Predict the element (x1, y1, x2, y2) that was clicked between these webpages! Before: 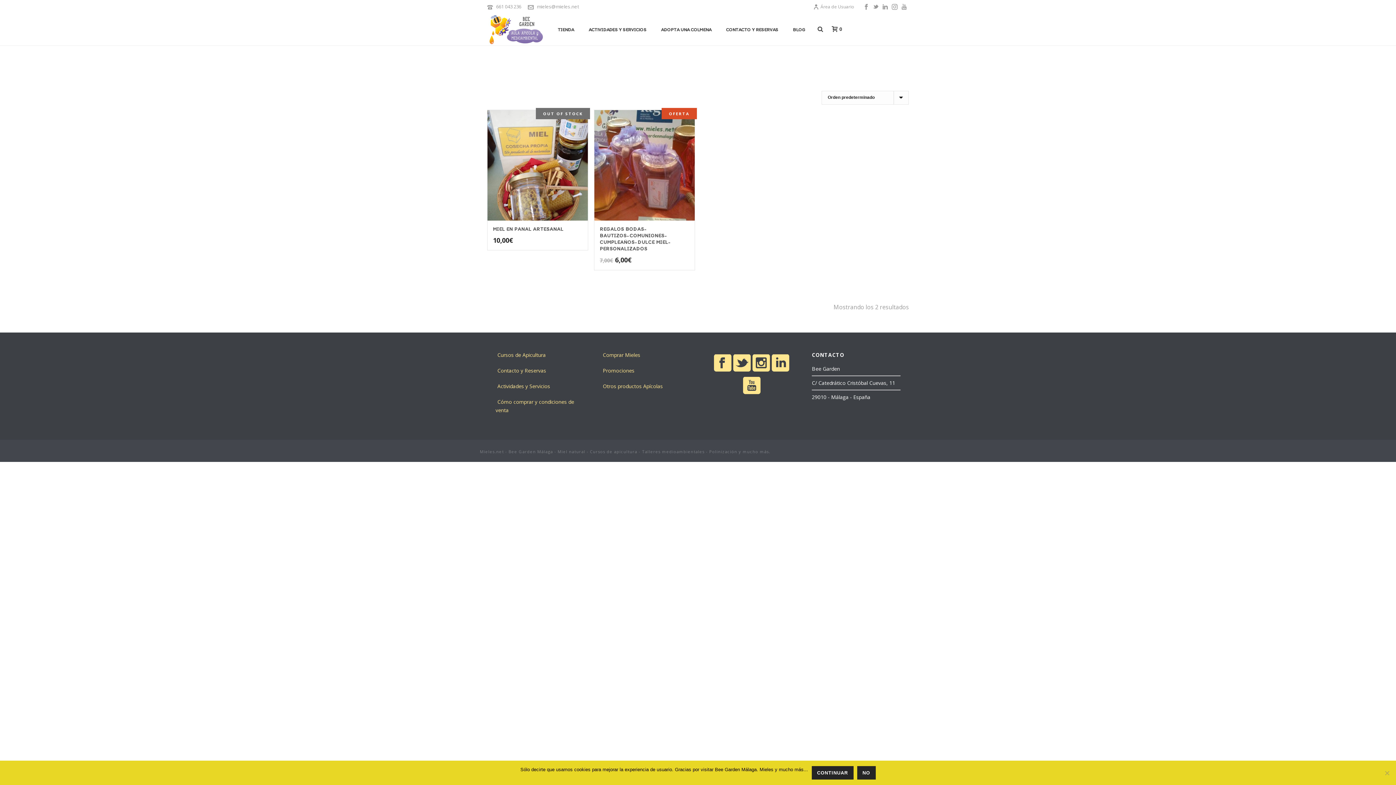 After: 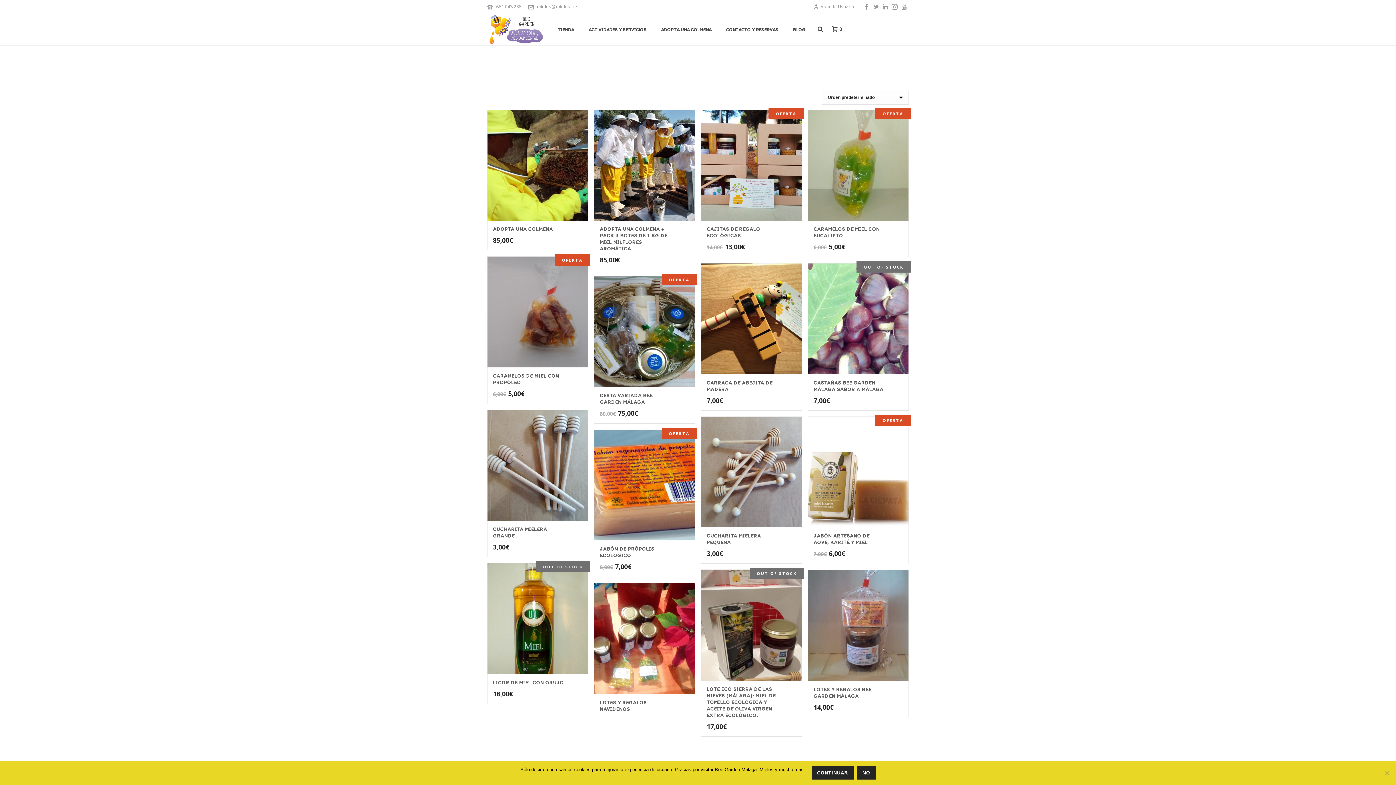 Action: bbox: (602, 383, 662, 389) label: Otros productos Apícolas